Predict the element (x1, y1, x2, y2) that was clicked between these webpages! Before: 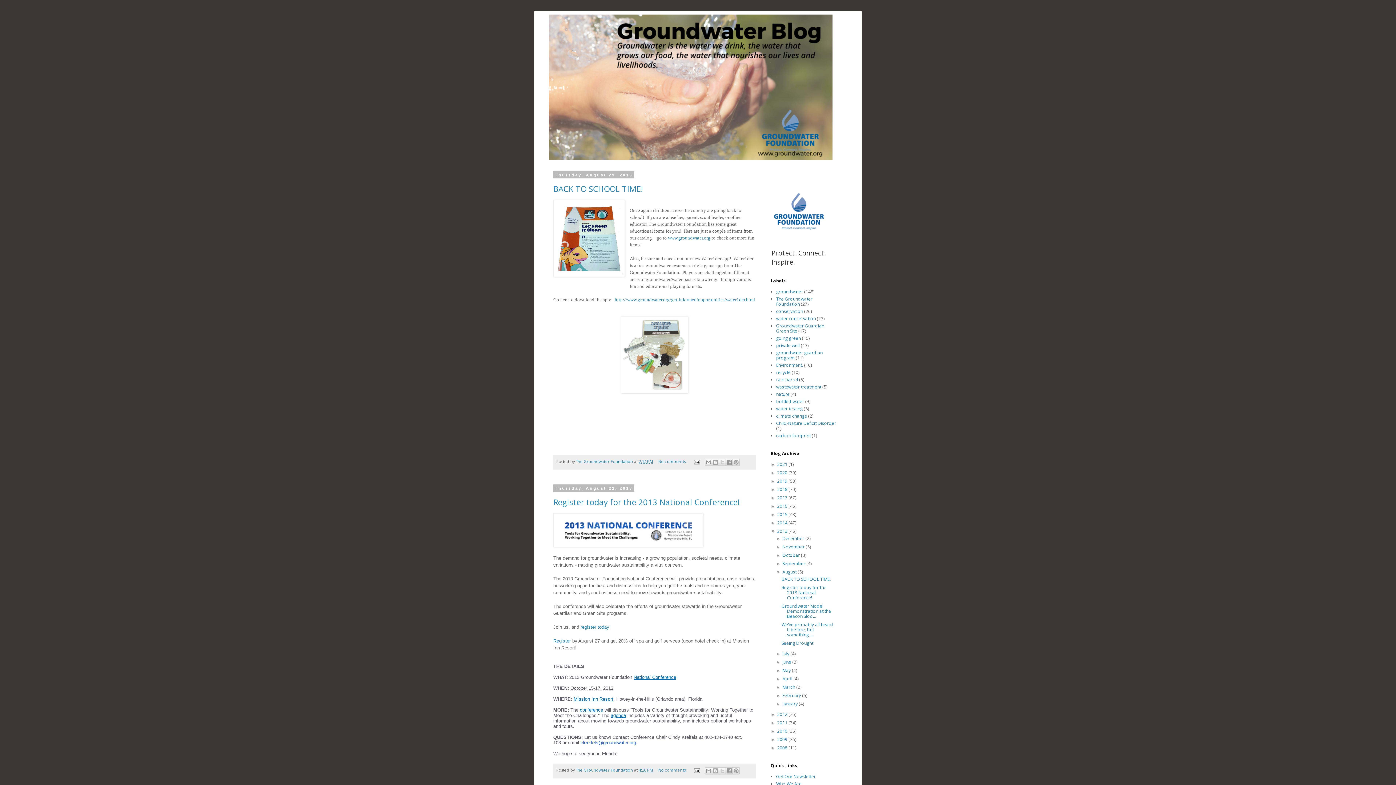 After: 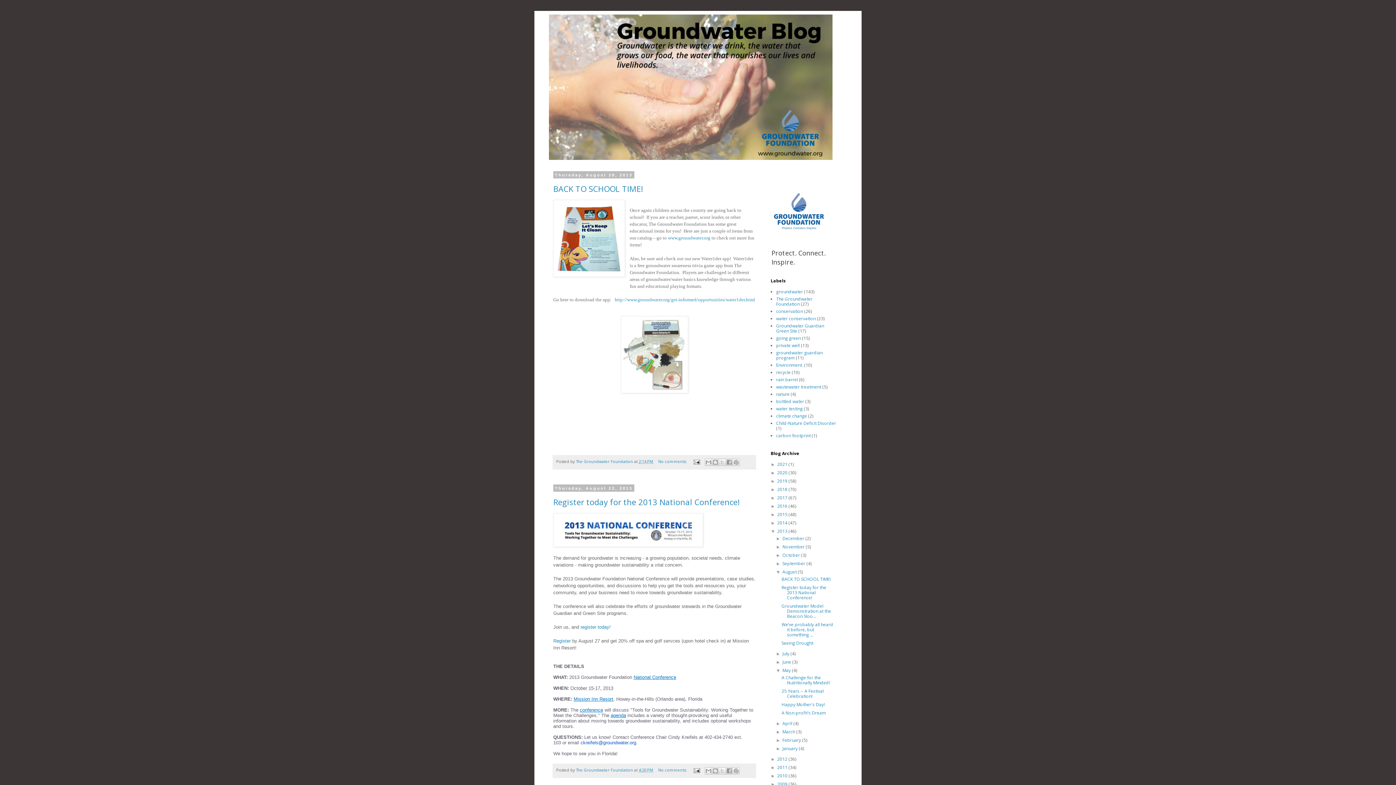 Action: label: ►   bbox: (776, 668, 782, 673)